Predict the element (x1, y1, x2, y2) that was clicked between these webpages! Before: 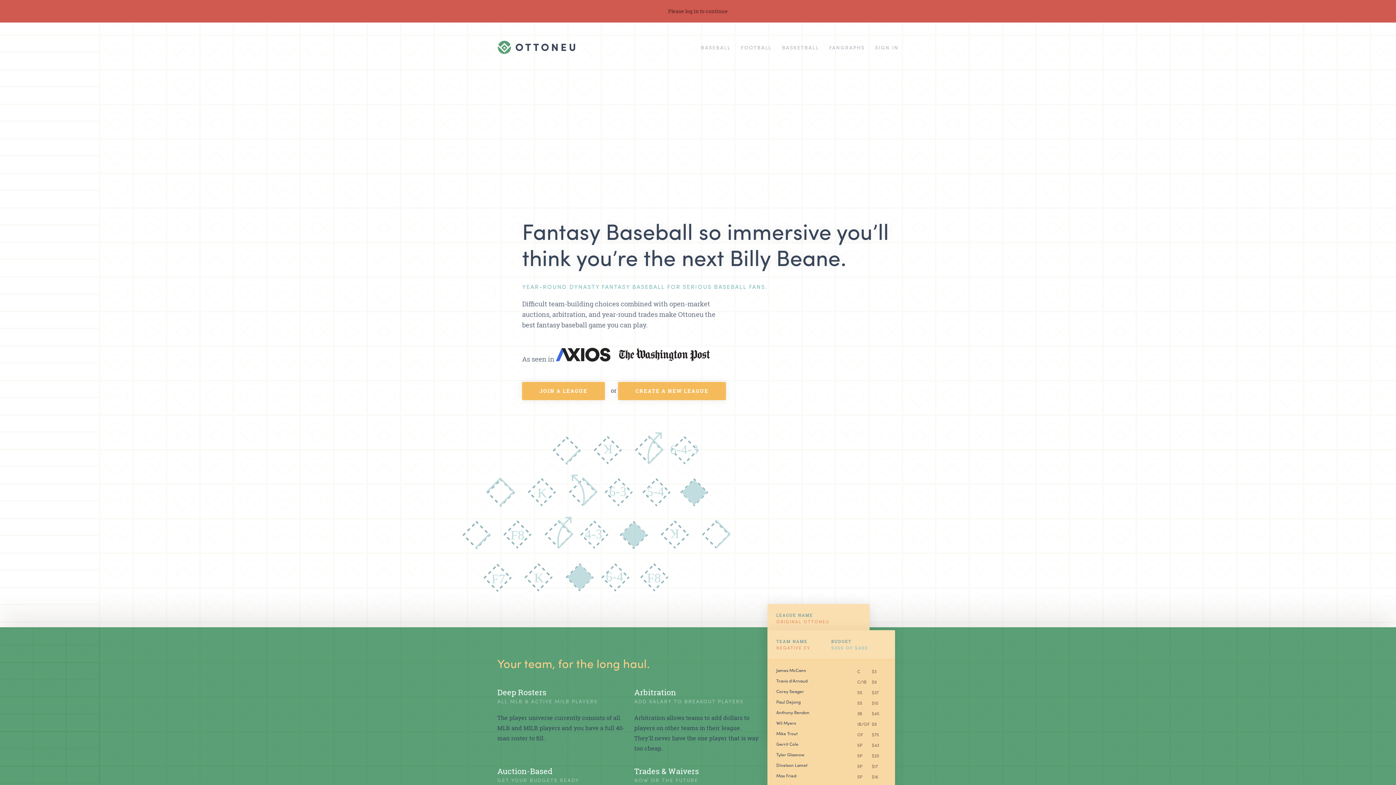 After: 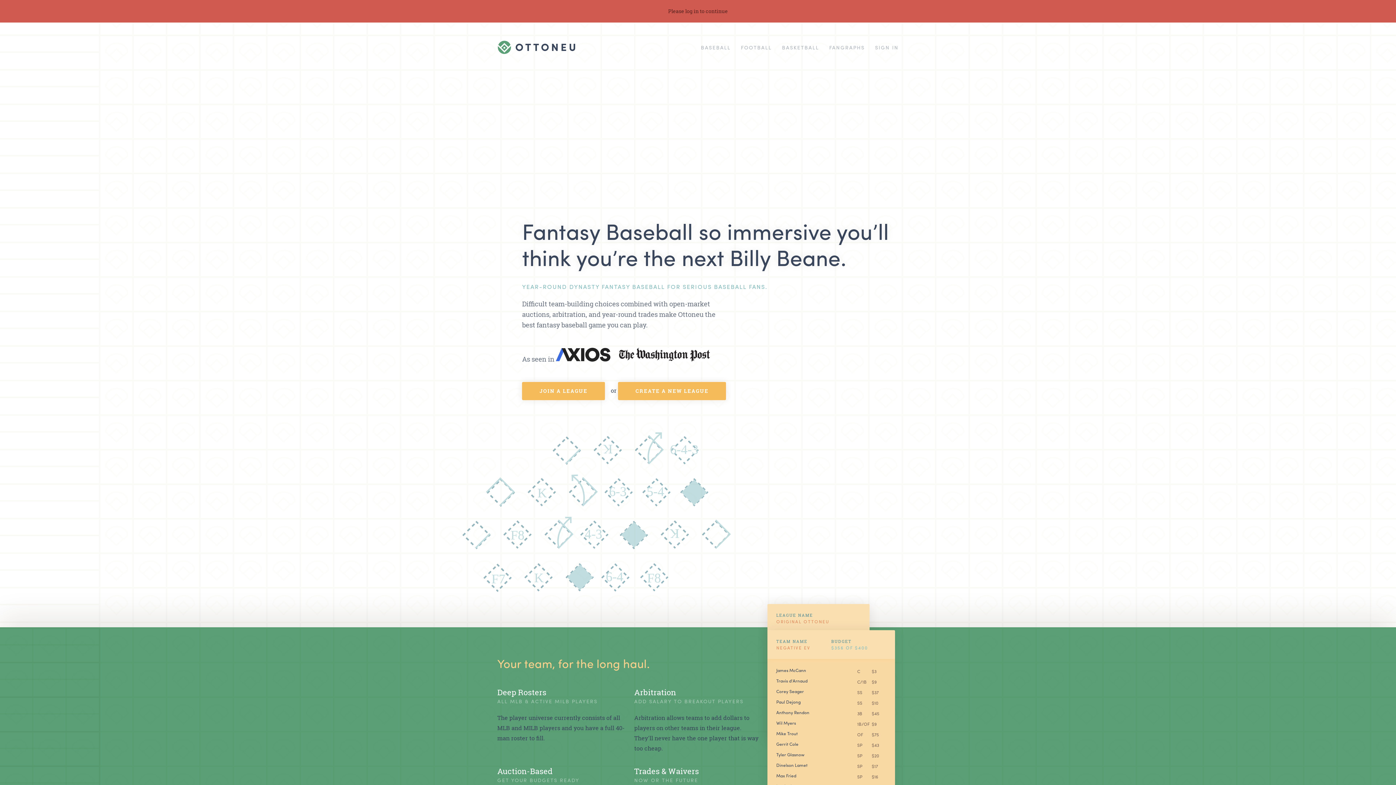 Action: label: CREATE A NEW LEAGUE bbox: (618, 382, 726, 400)